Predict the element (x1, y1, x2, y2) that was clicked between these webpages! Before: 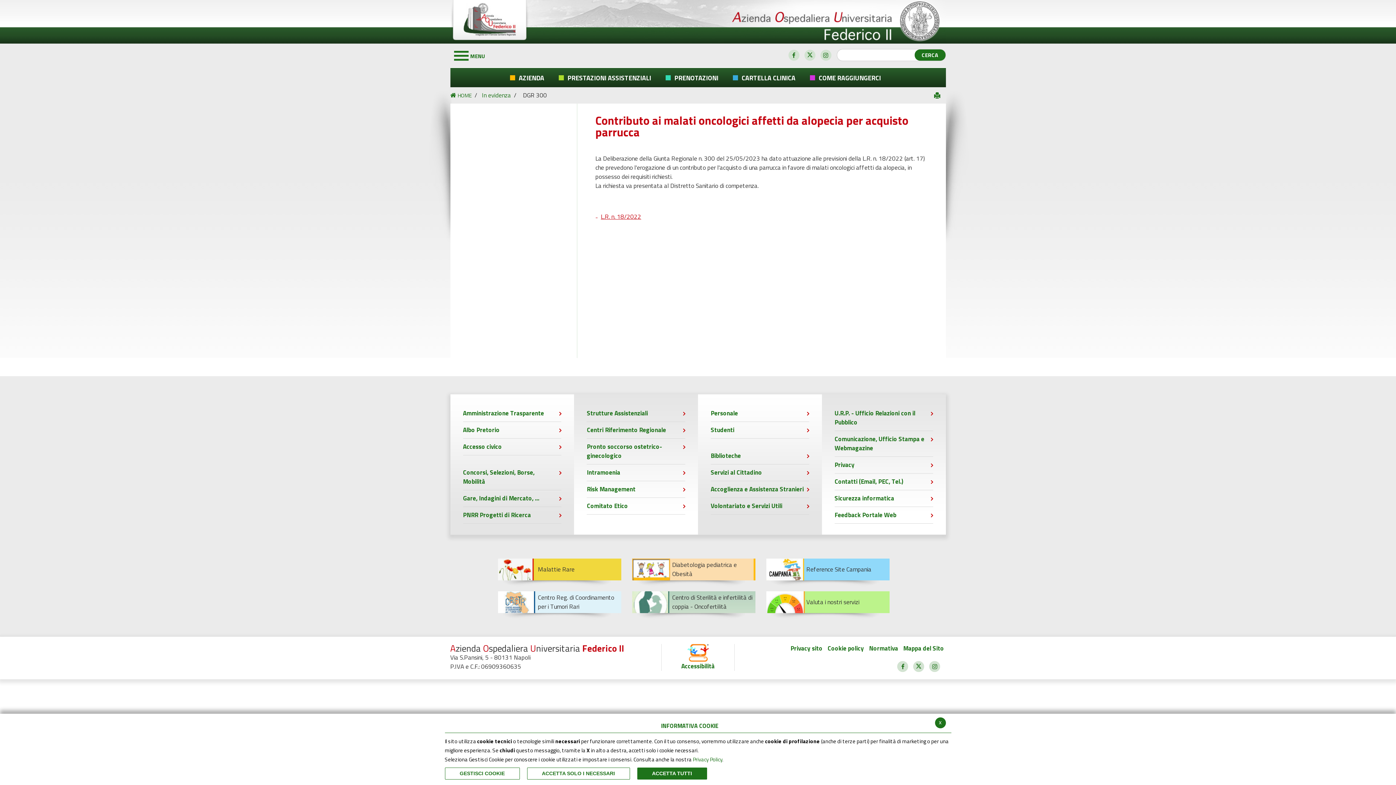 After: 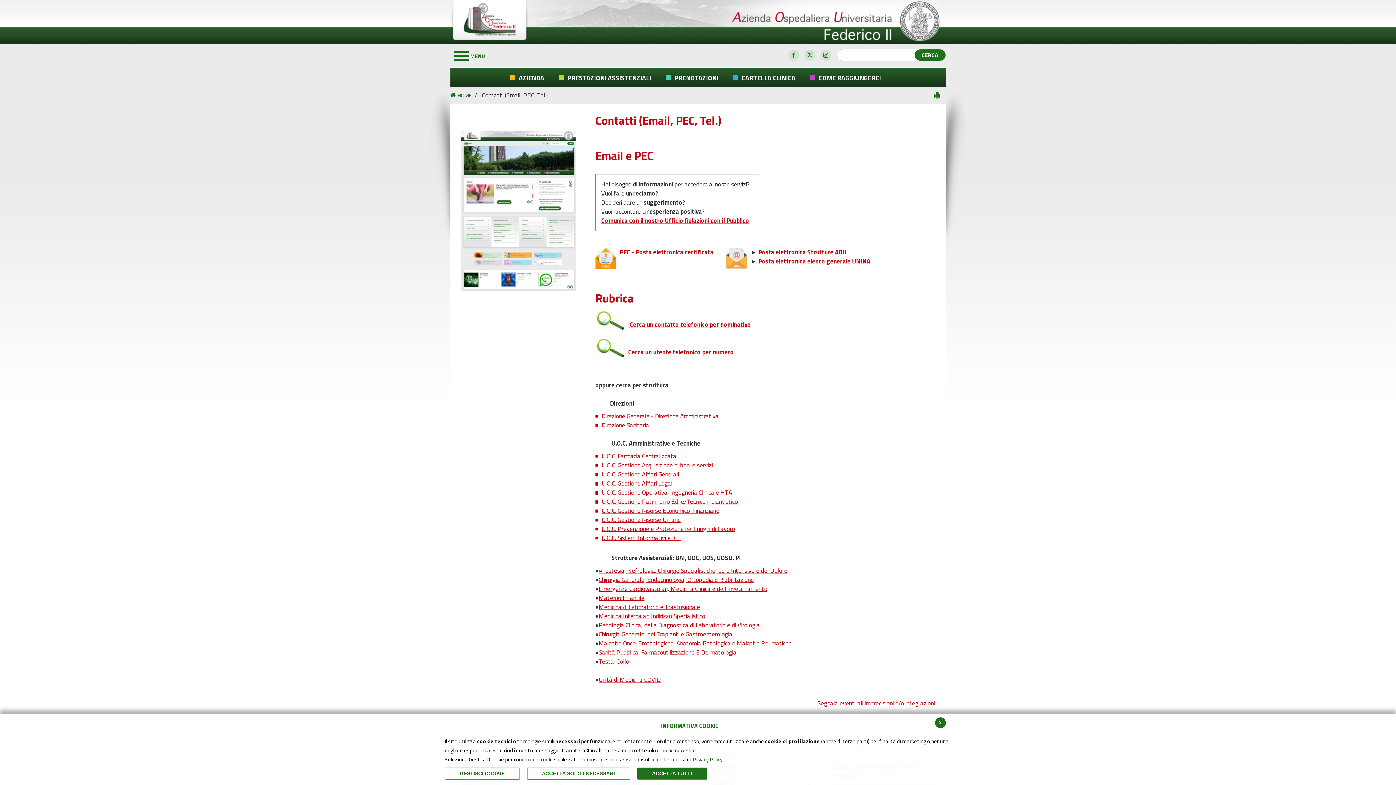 Action: bbox: (834, 477, 933, 486) label: Contatti (Email, PEC, Tel.)